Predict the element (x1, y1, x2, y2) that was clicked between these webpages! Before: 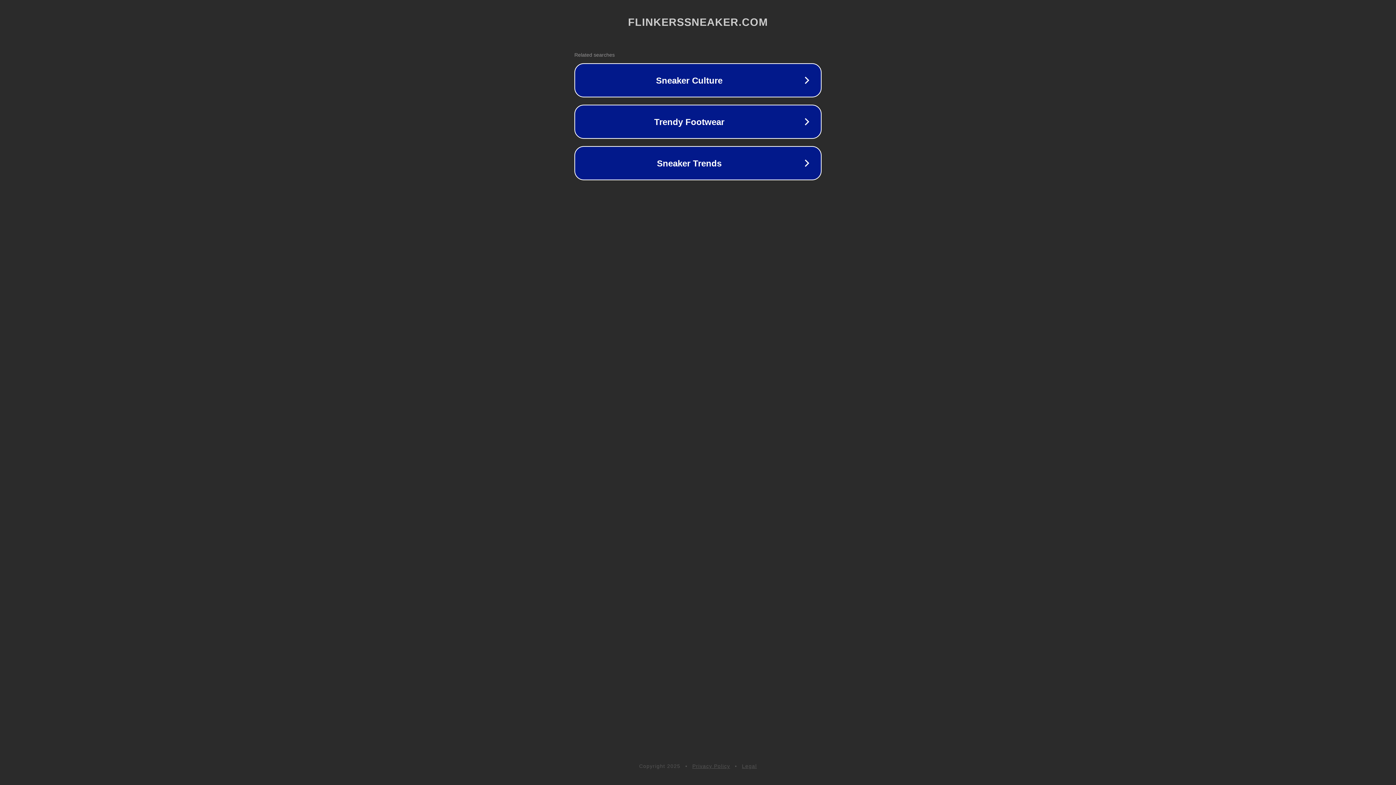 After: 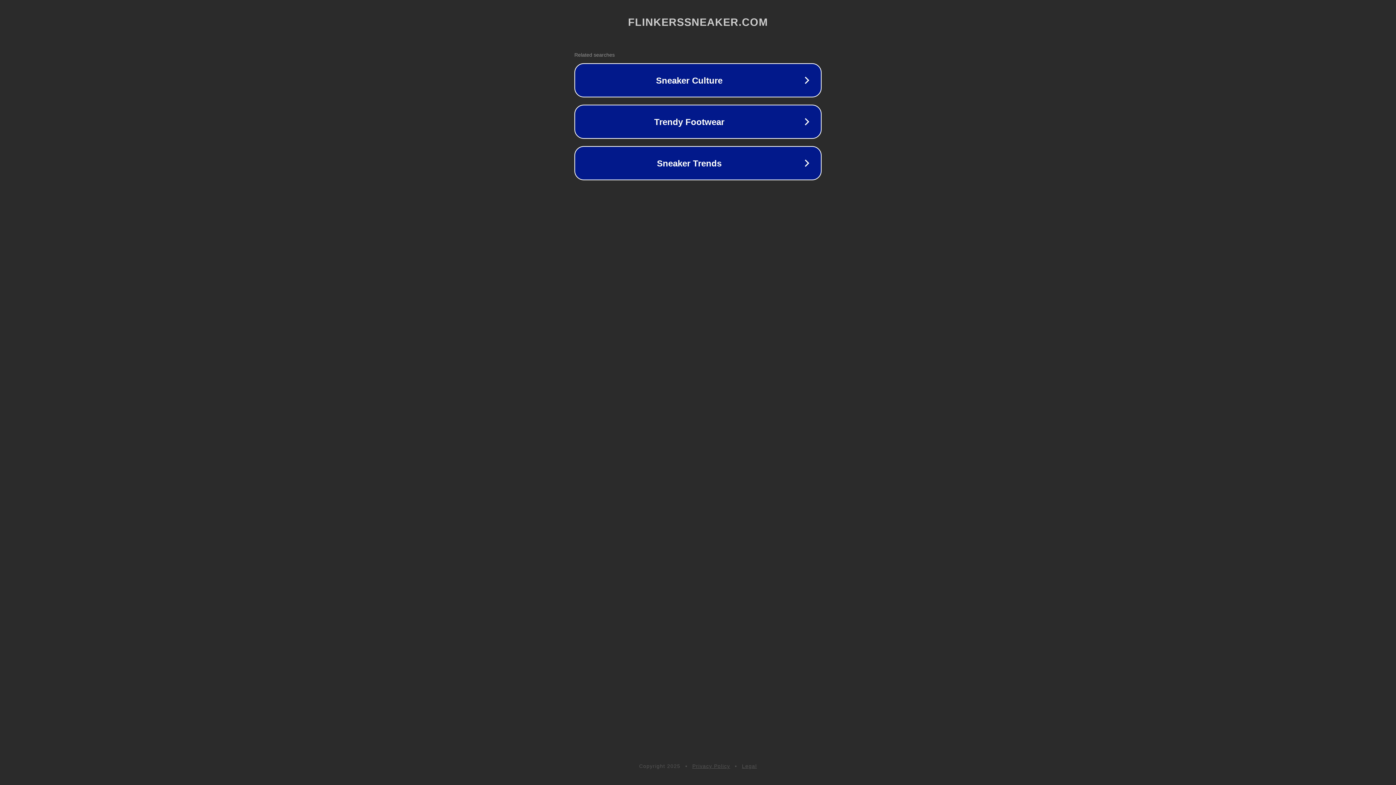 Action: bbox: (692, 763, 730, 769) label: Privacy Policy